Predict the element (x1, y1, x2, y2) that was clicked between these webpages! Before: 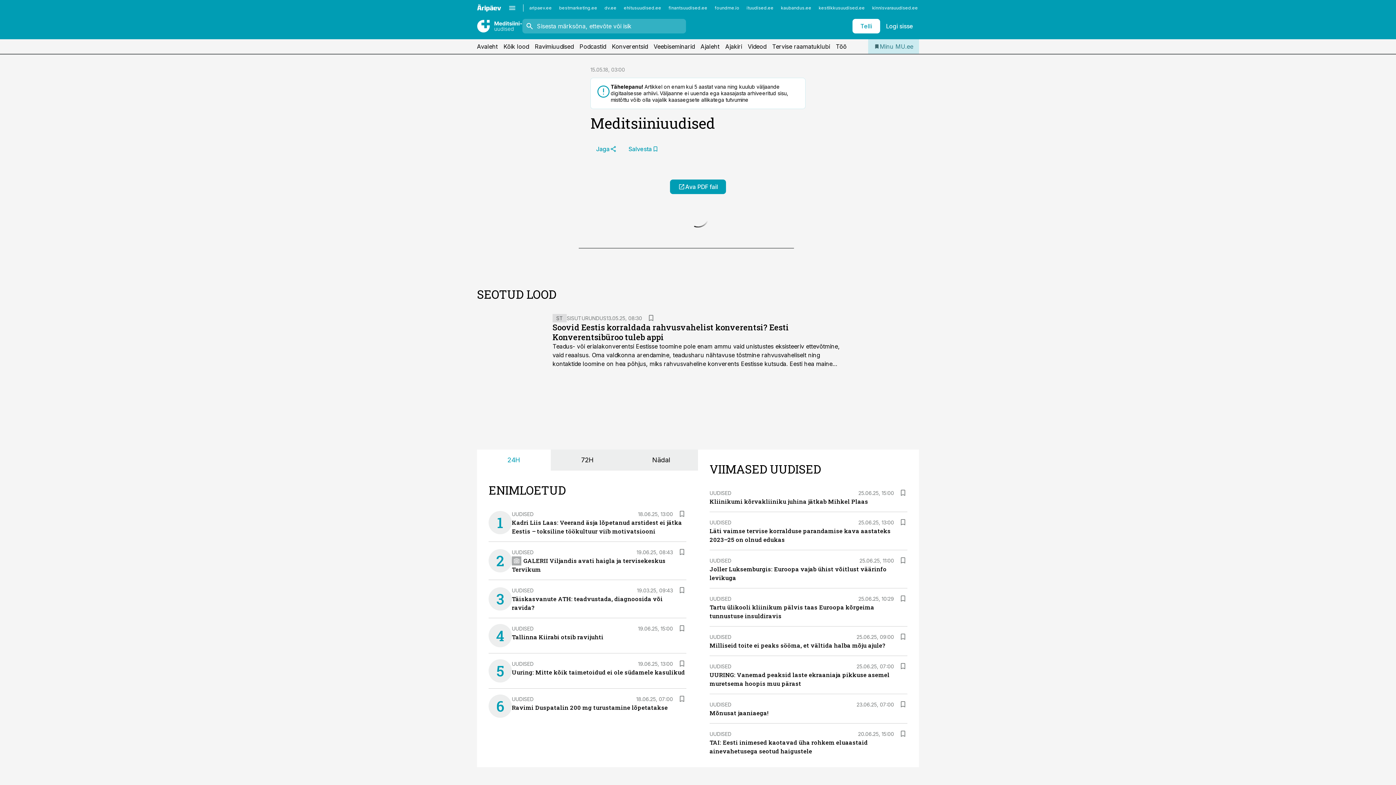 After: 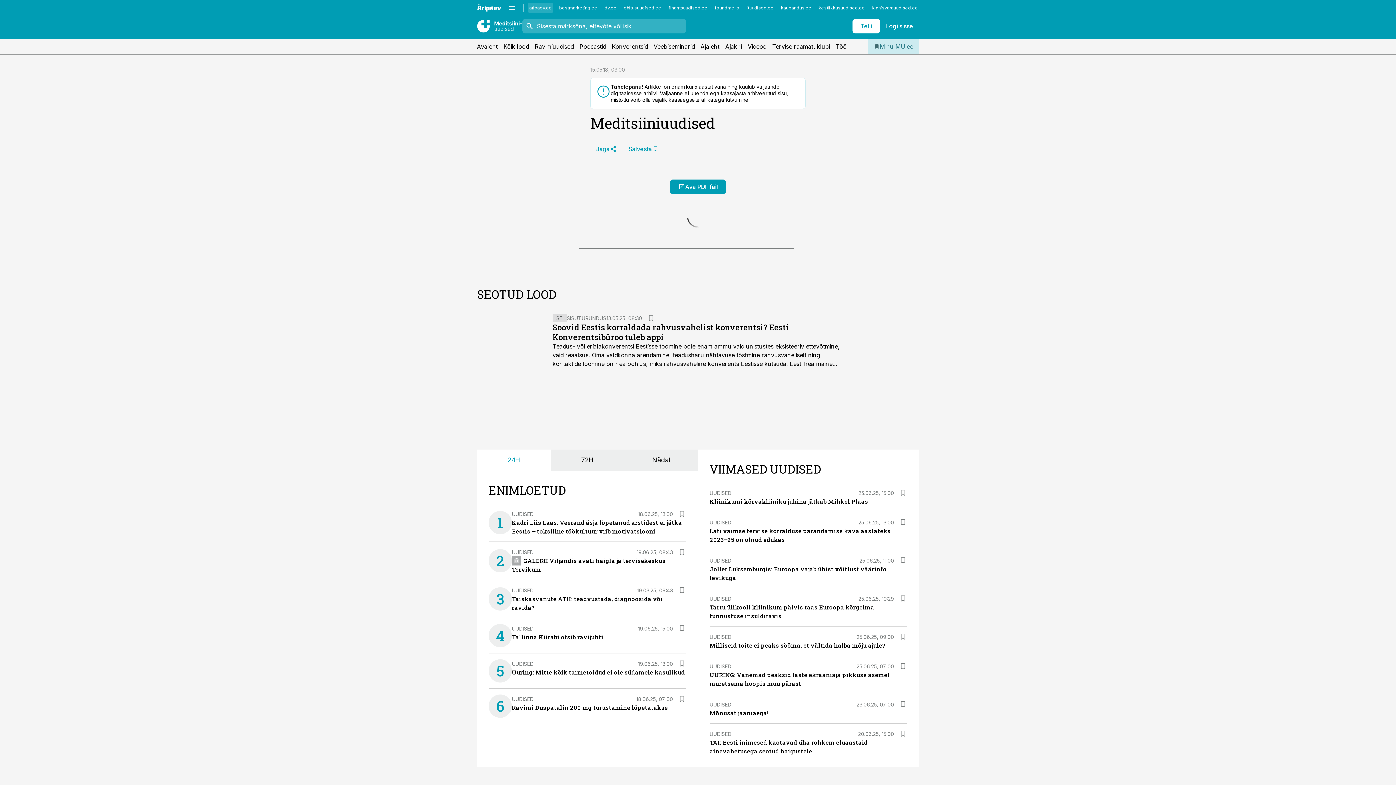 Action: bbox: (528, 2, 553, 12) label: aripaev.ee